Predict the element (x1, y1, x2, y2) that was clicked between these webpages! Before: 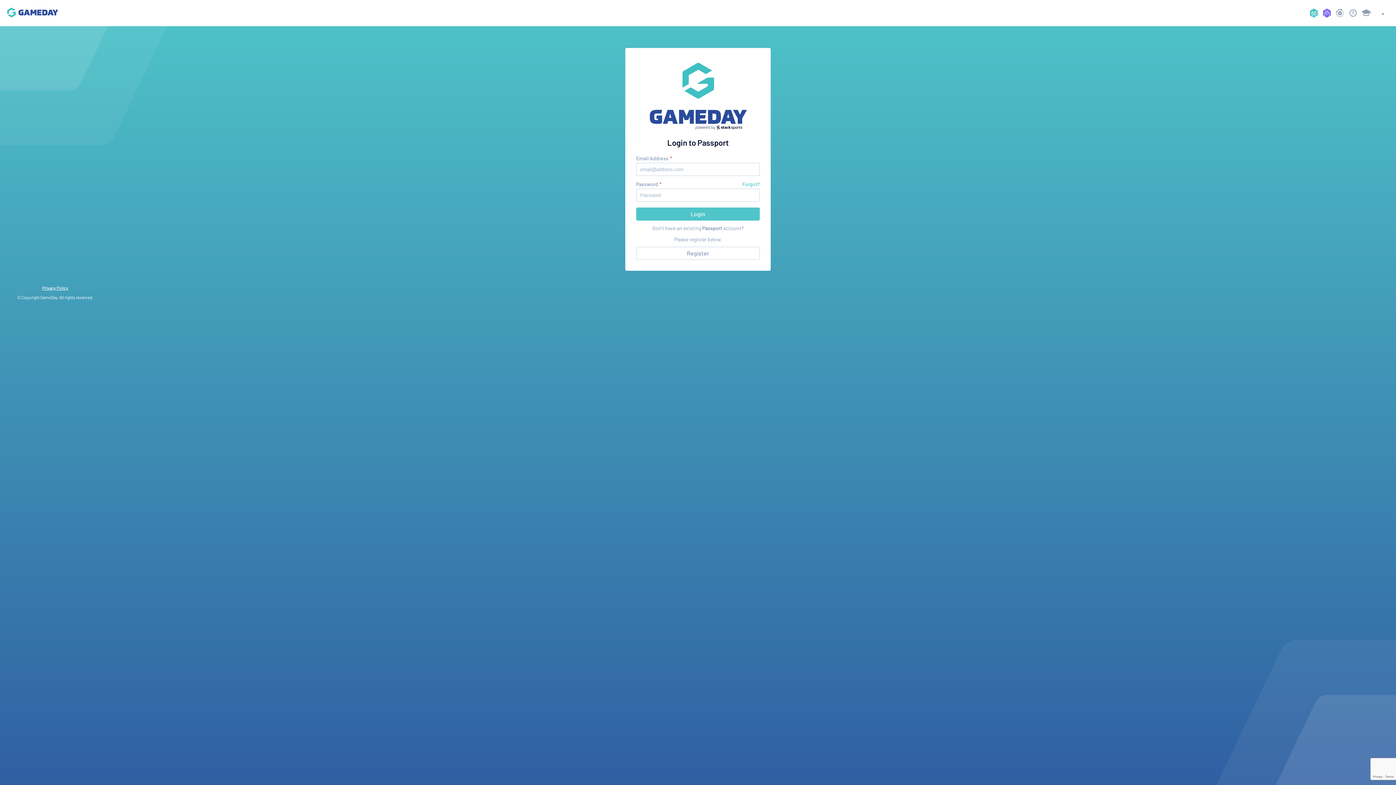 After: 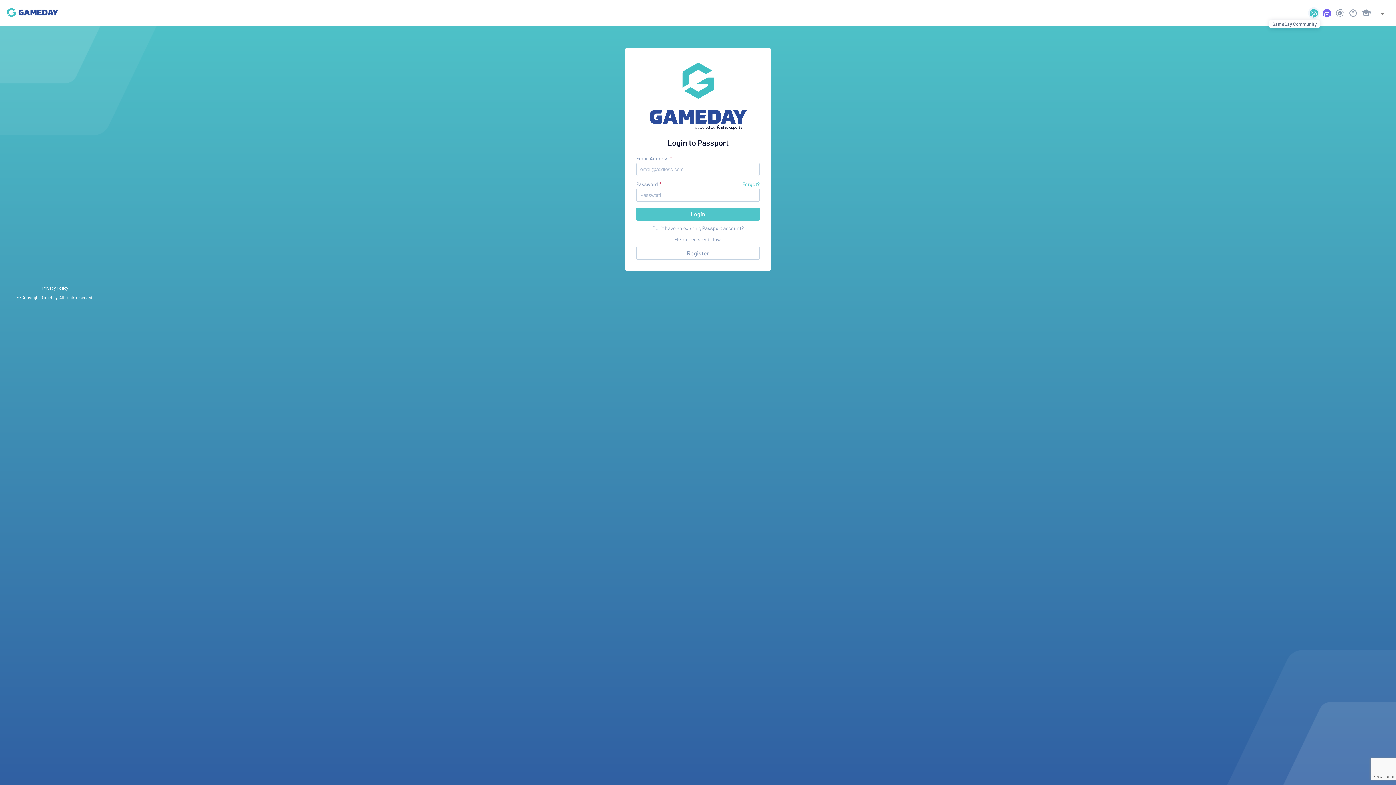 Action: bbox: (1308, 7, 1320, 18)